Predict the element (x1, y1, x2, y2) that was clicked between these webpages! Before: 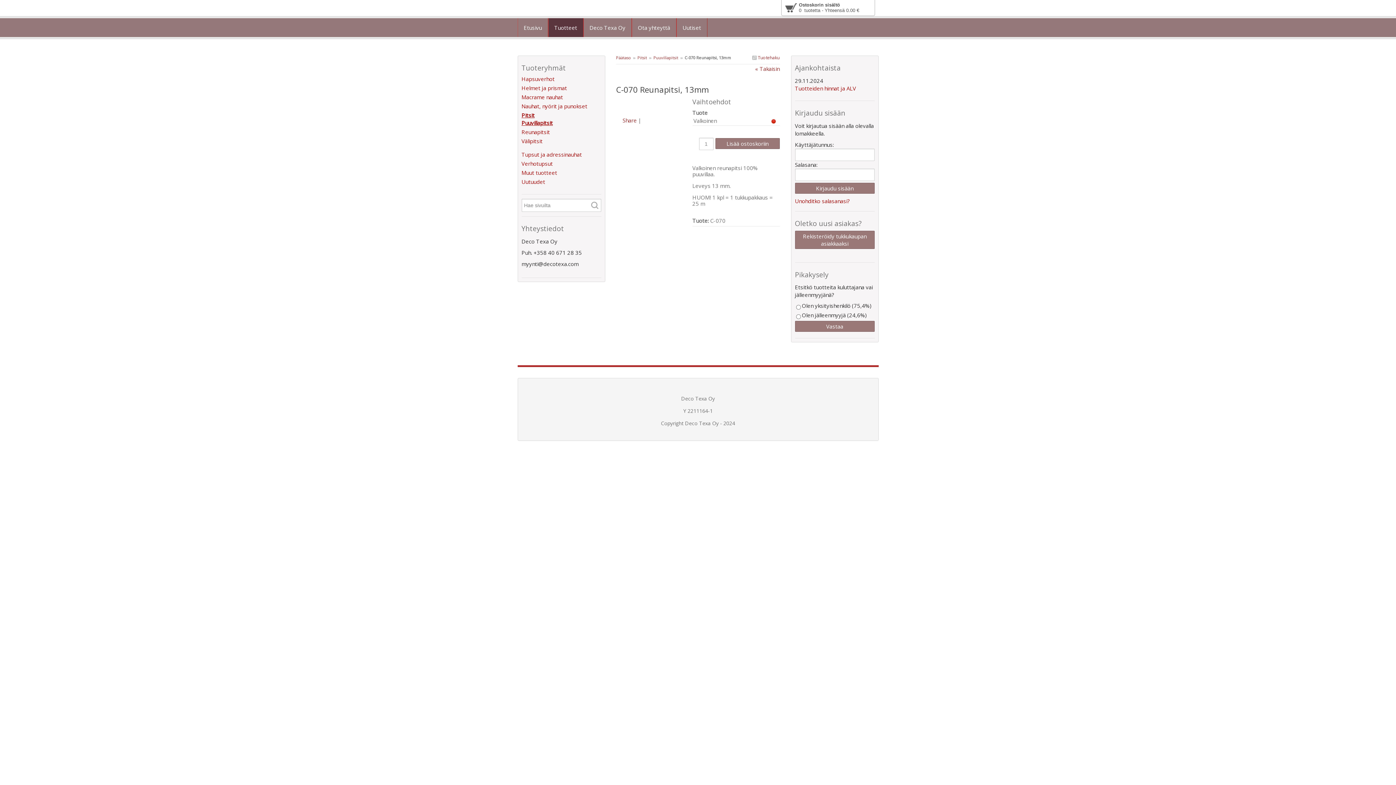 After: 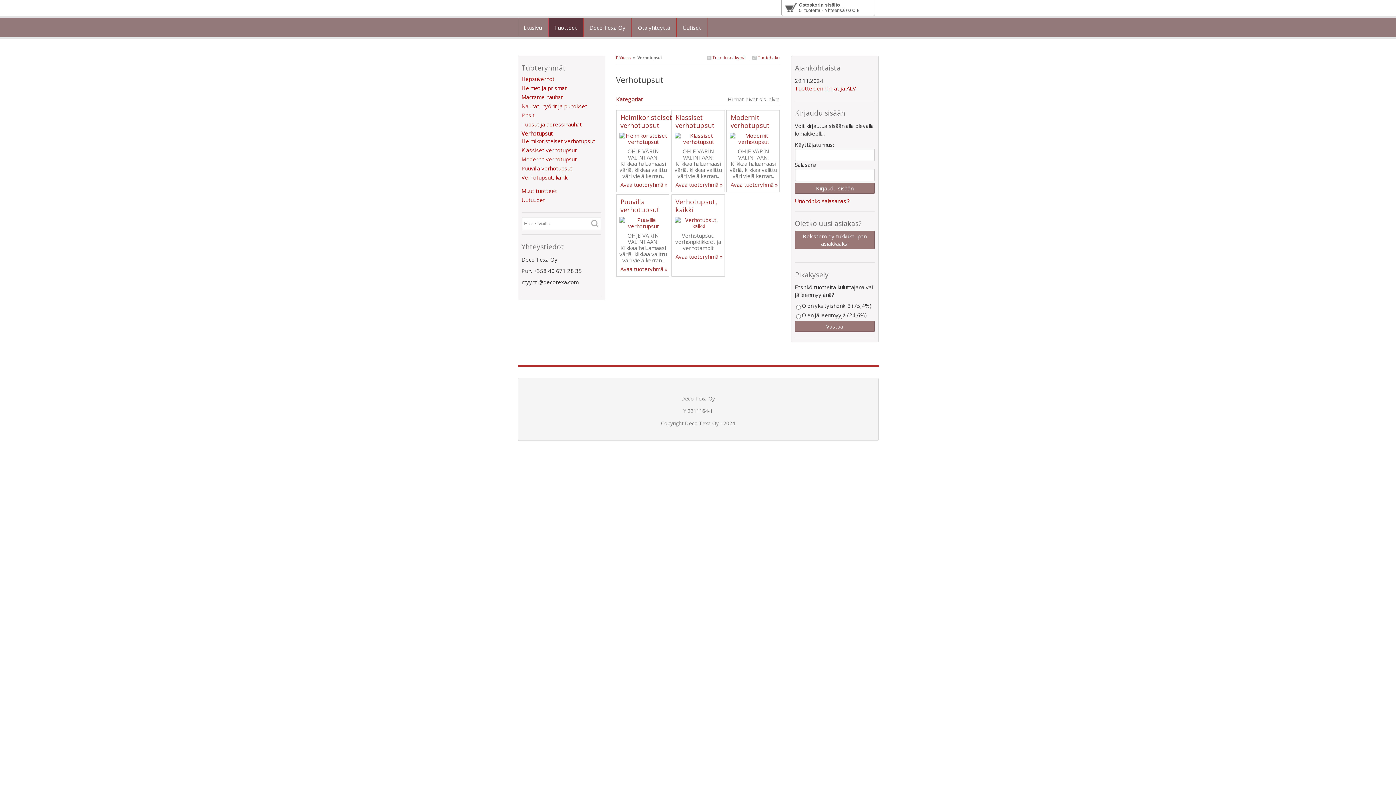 Action: label: Verhotupsut bbox: (521, 159, 552, 167)